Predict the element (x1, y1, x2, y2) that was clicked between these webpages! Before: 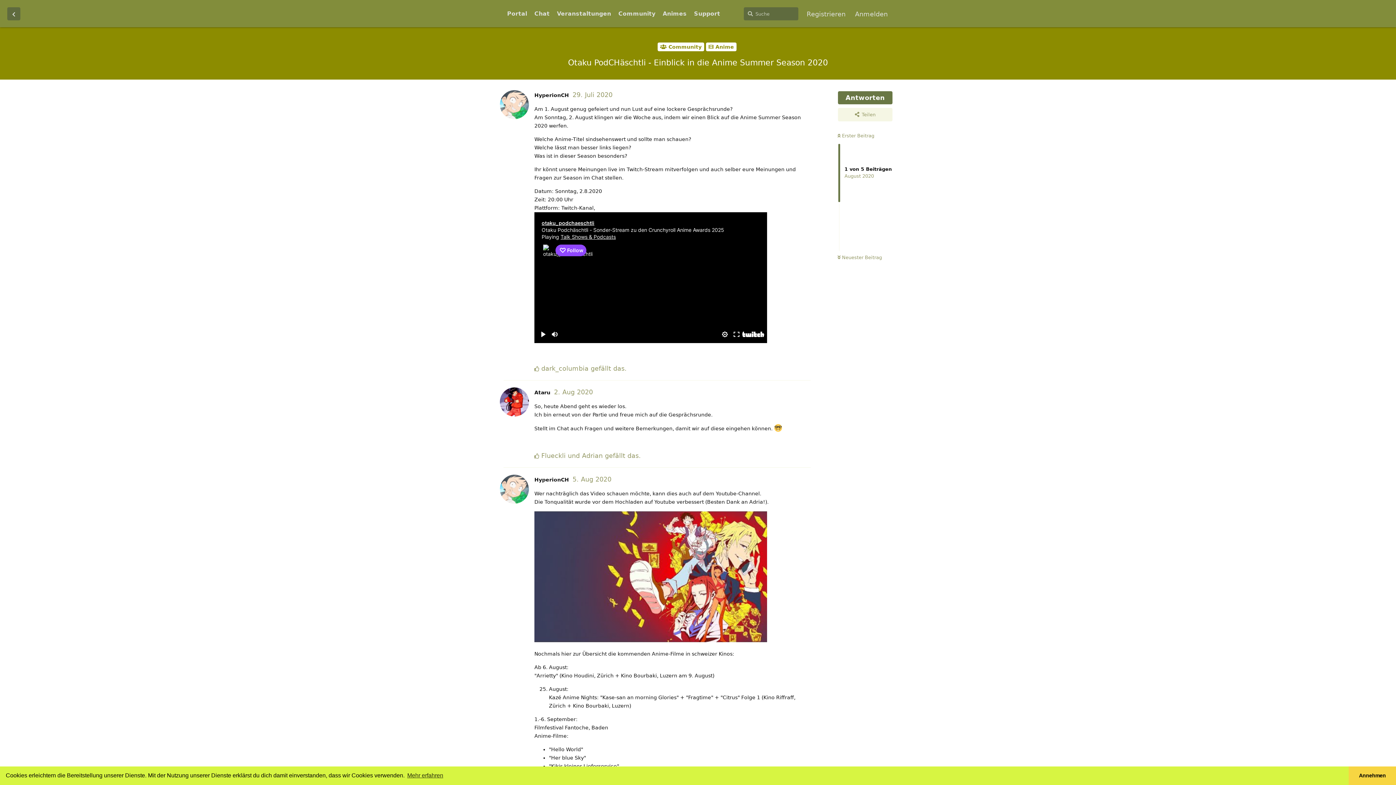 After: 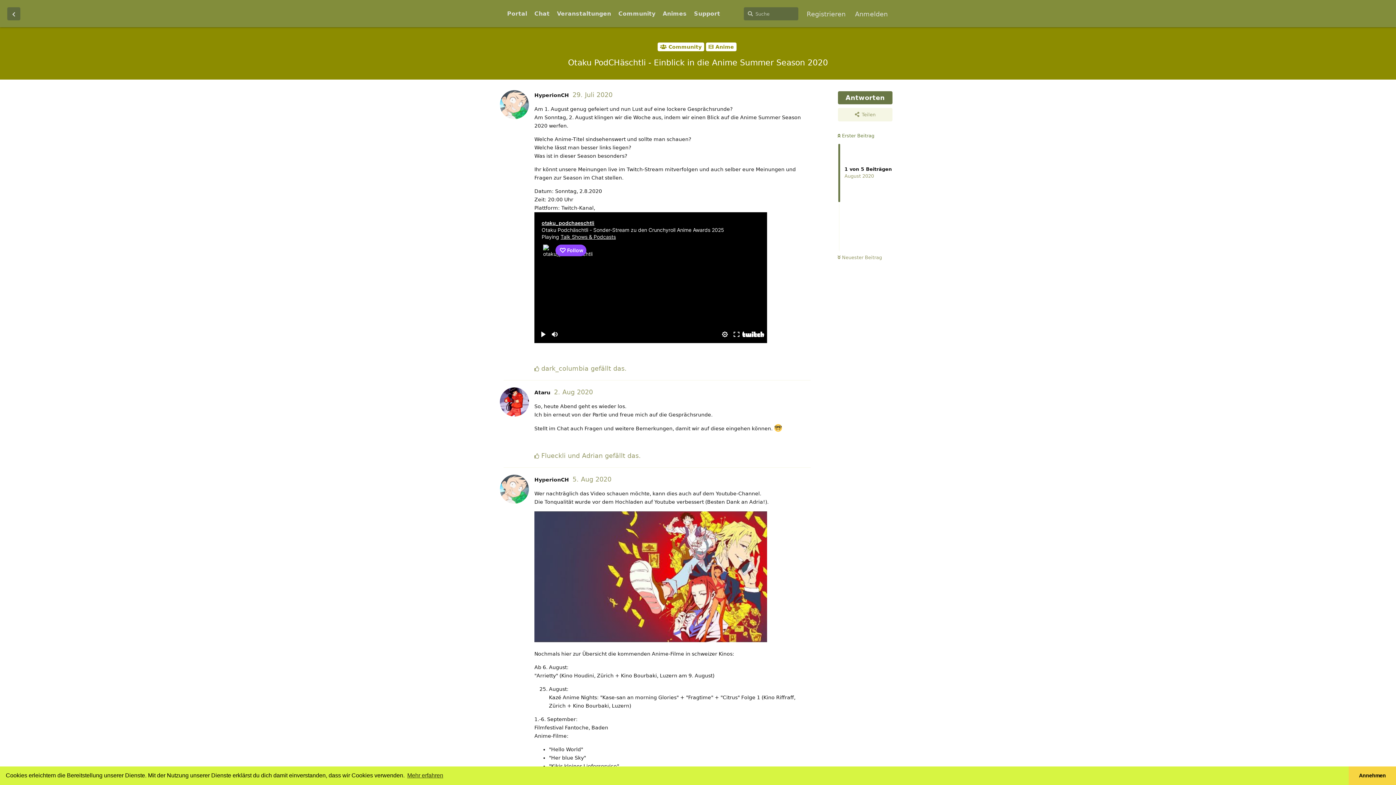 Action: label:  Erster Beitrag bbox: (837, 133, 874, 138)